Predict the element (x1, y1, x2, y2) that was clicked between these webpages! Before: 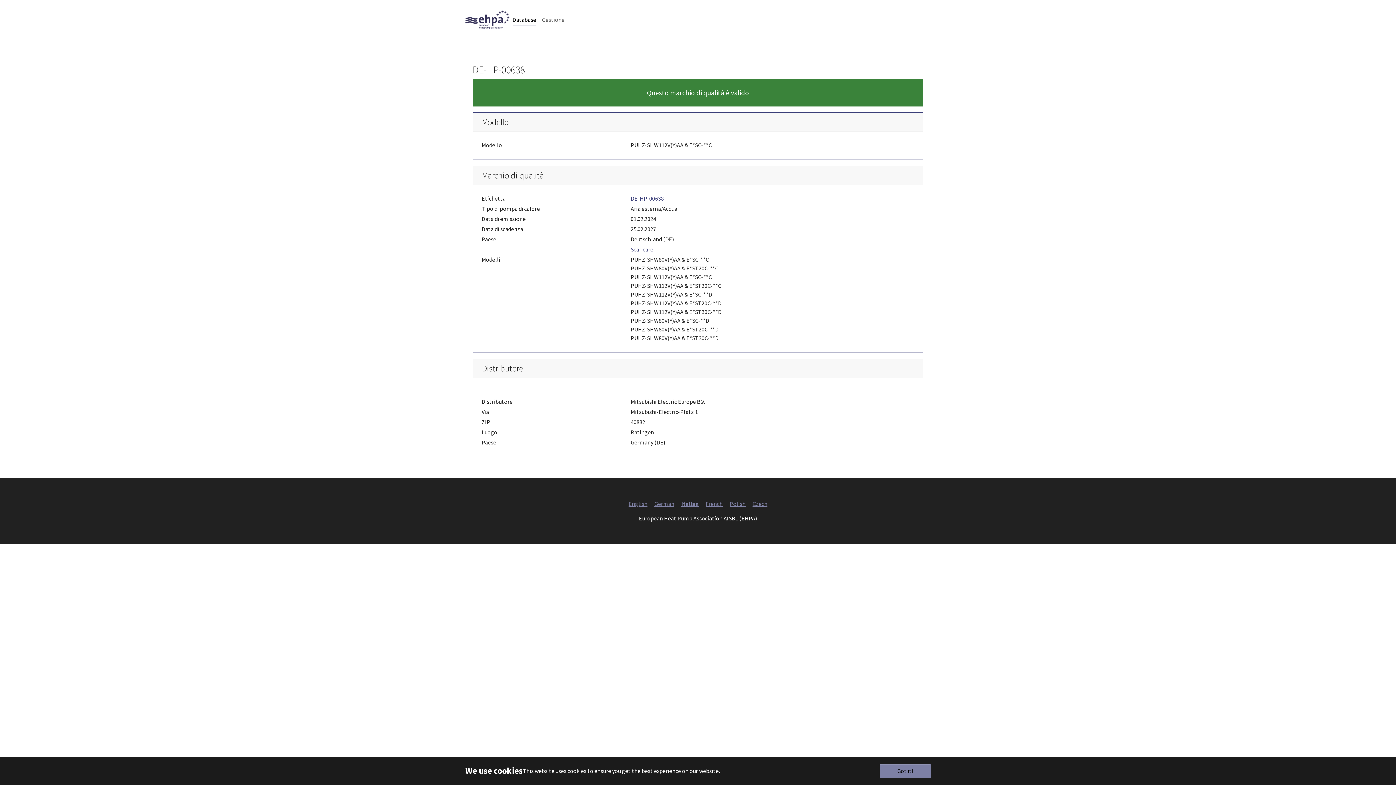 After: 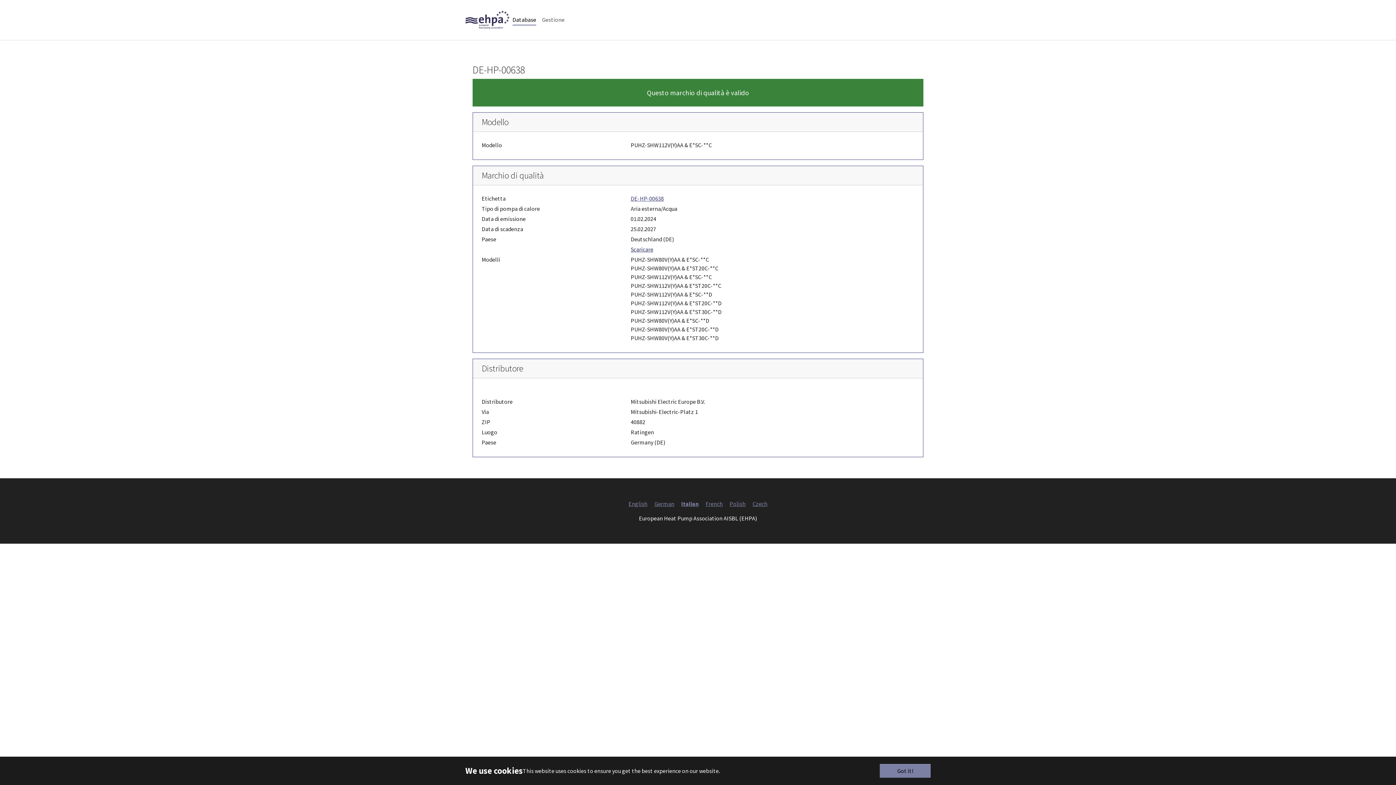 Action: label: Scaricare bbox: (630, 245, 653, 253)